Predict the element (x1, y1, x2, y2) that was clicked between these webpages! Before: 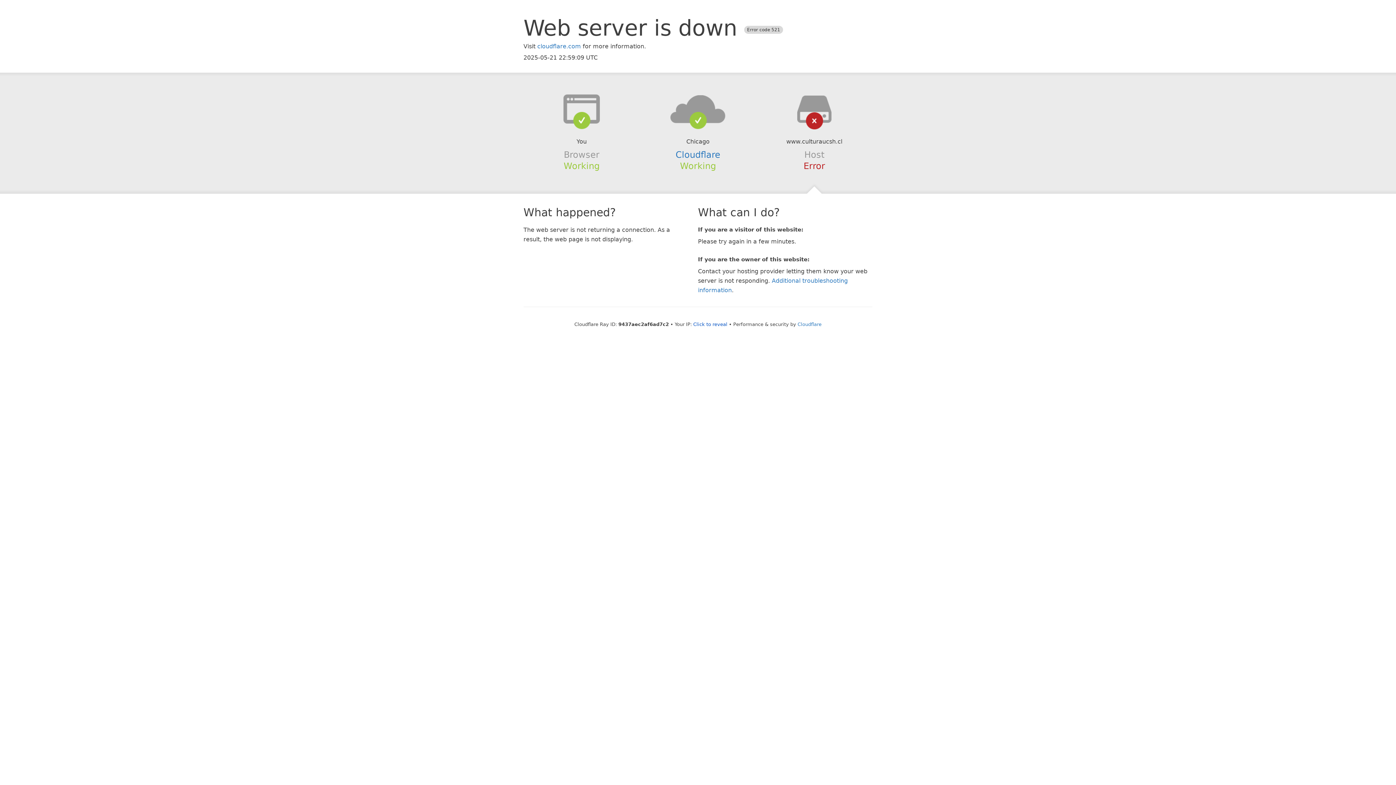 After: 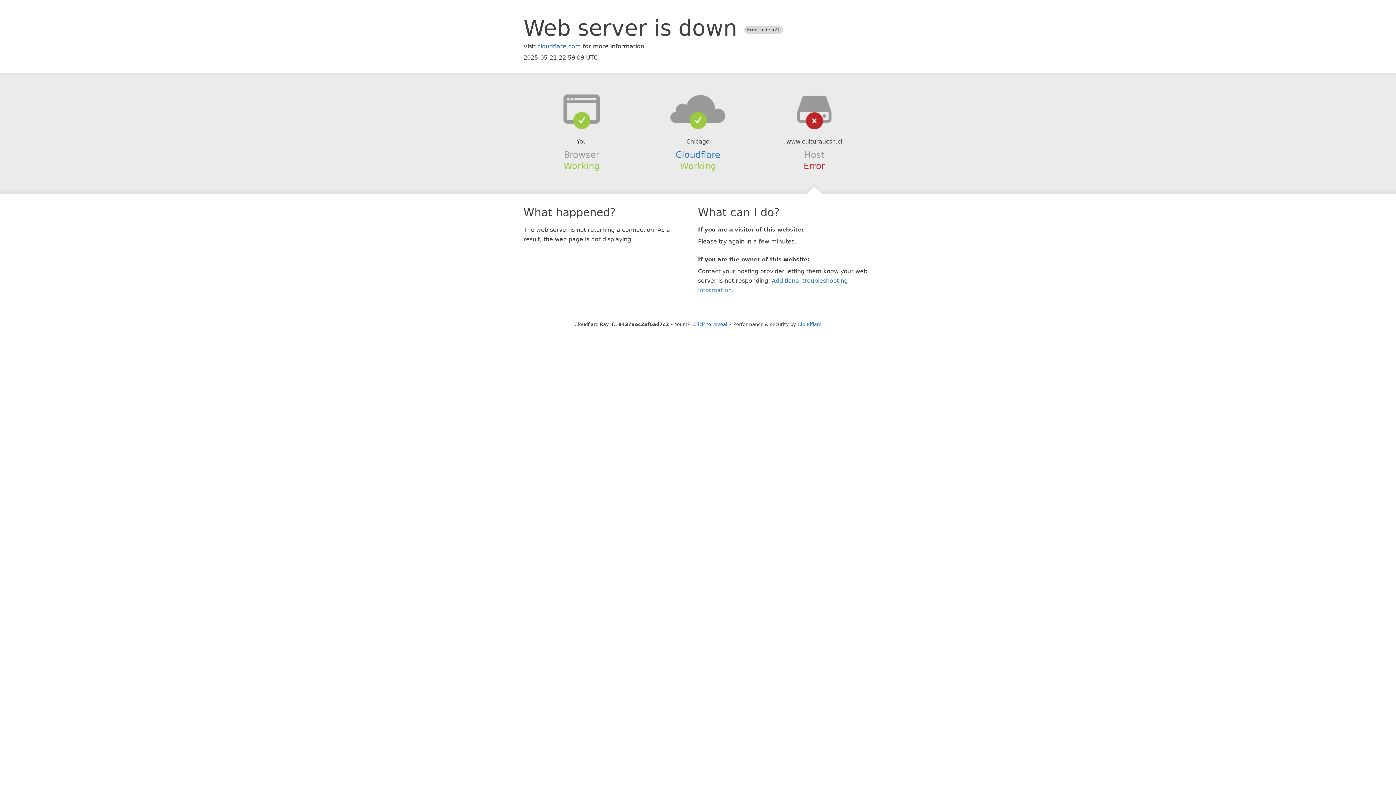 Action: bbox: (639, 94, 756, 123)